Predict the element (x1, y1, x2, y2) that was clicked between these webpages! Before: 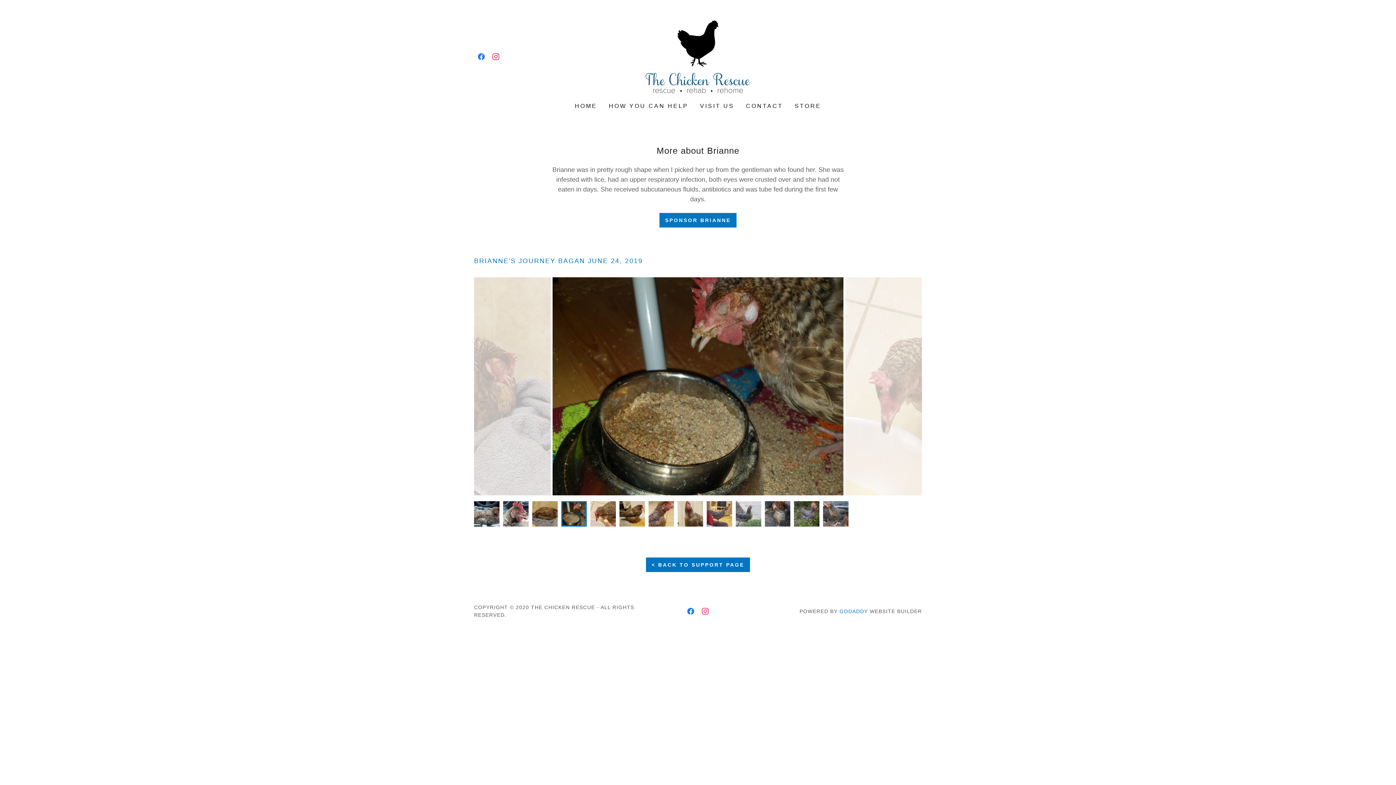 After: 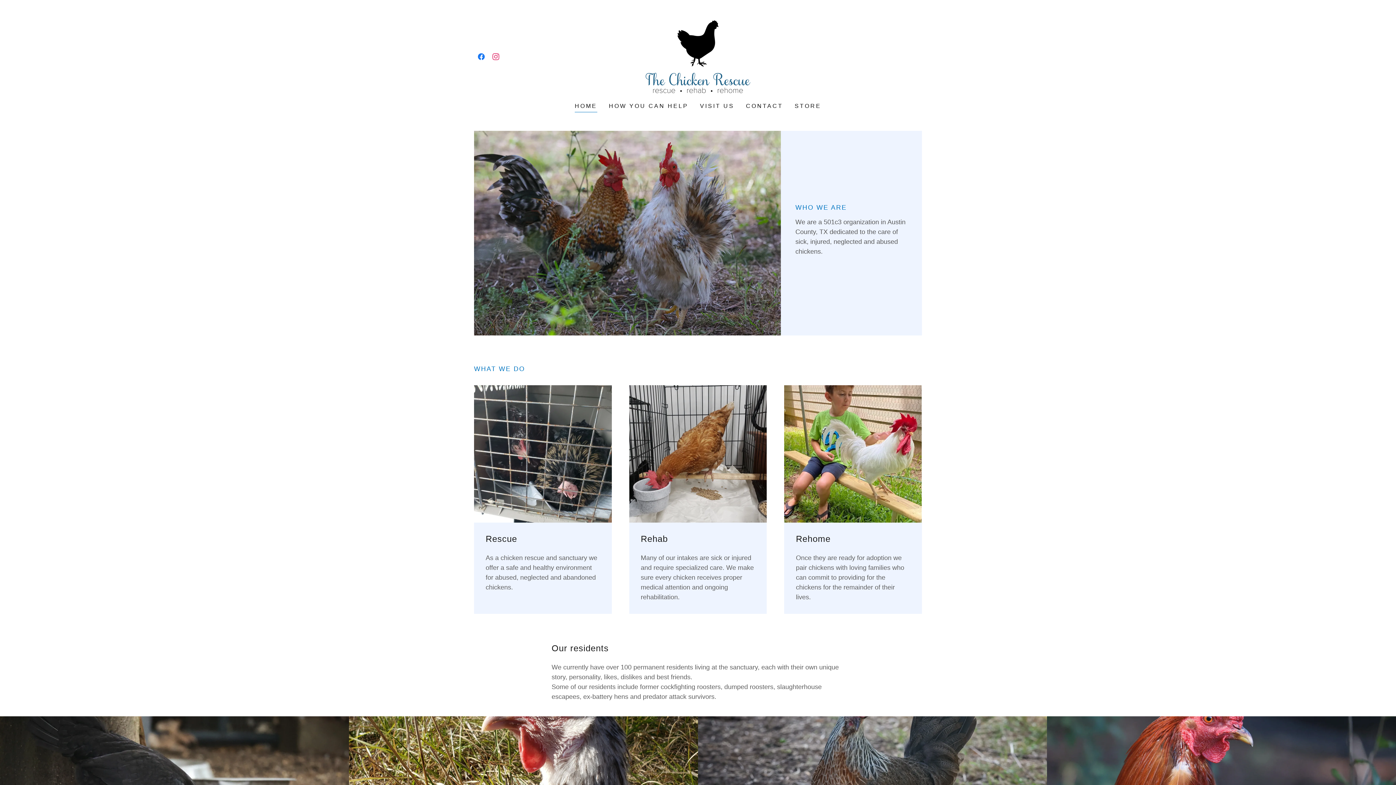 Action: bbox: (645, 52, 750, 59)